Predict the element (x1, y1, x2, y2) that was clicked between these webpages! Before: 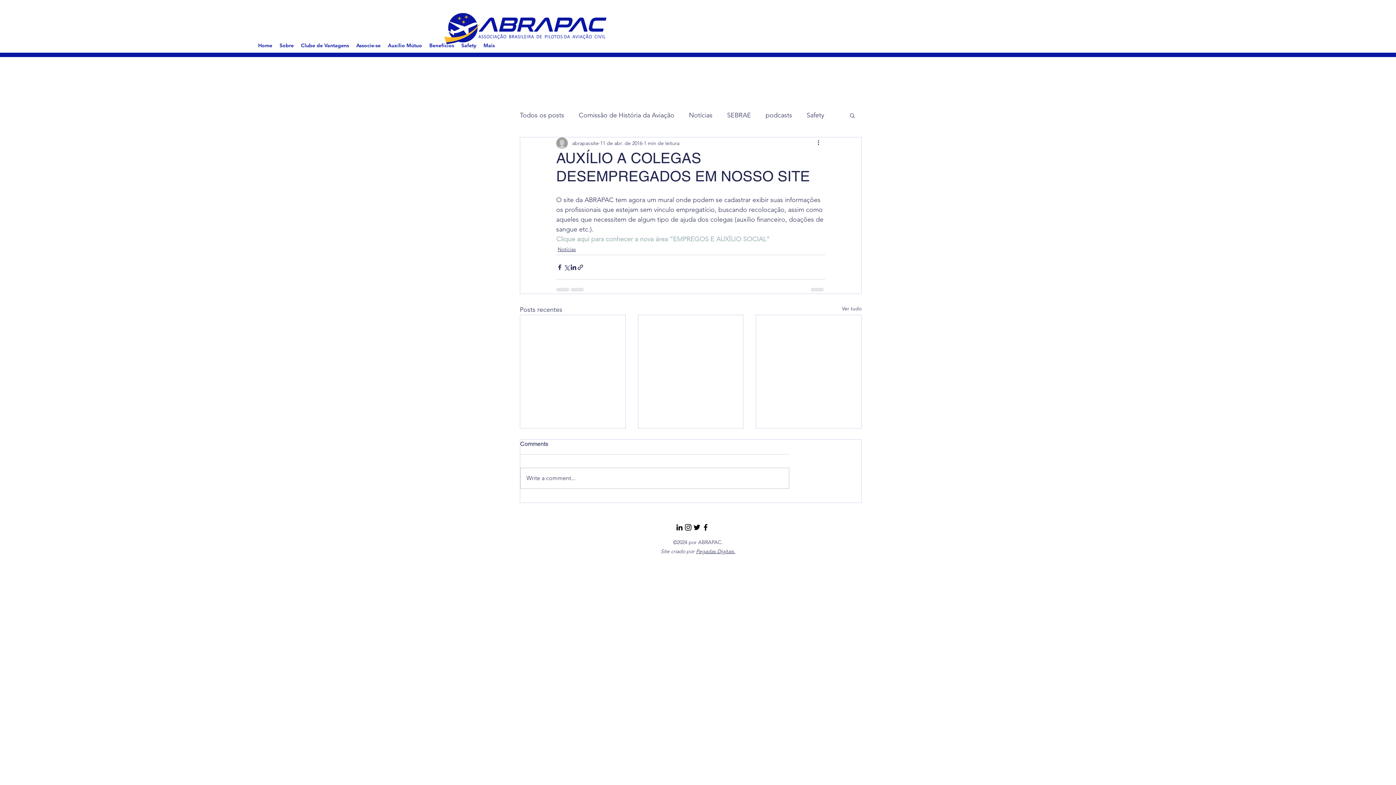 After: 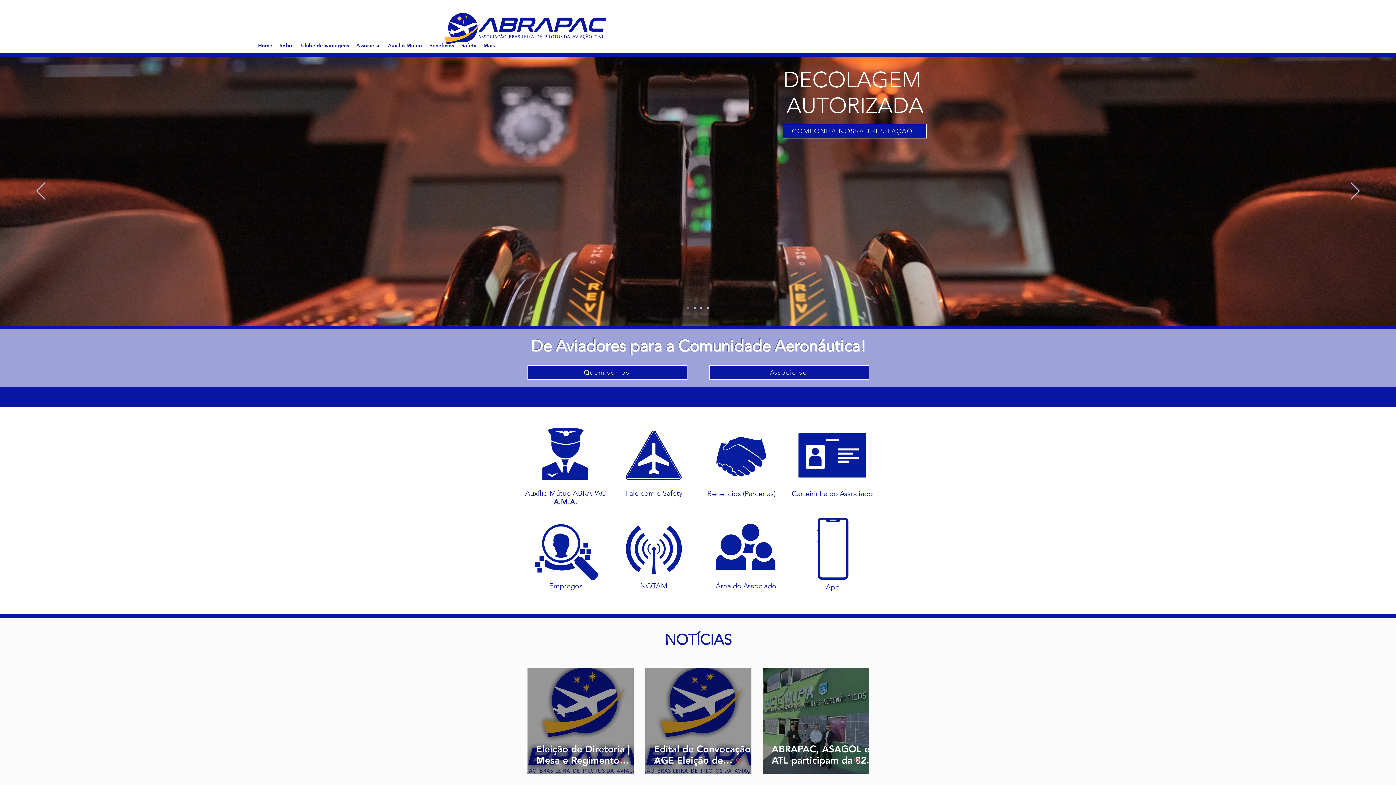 Action: label: Home bbox: (254, 40, 276, 50)